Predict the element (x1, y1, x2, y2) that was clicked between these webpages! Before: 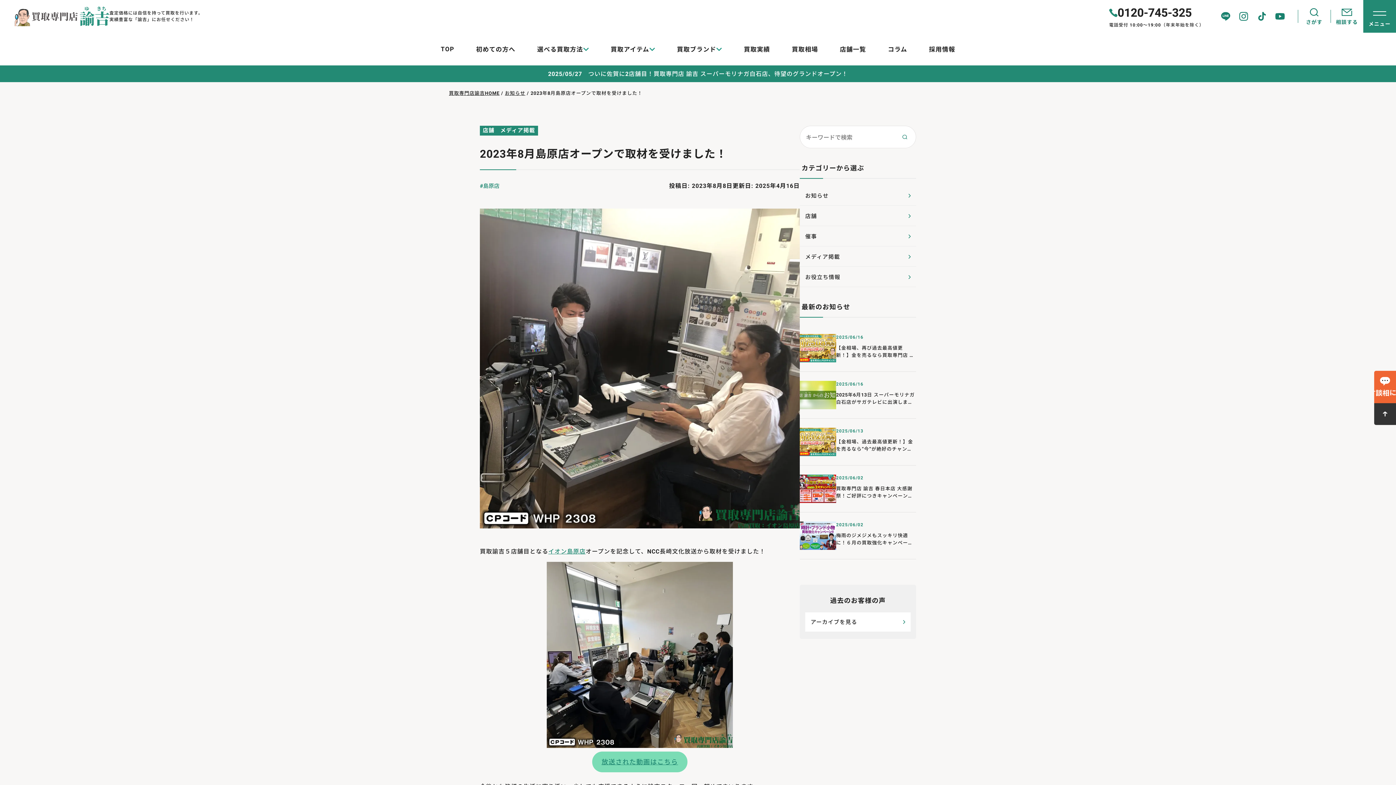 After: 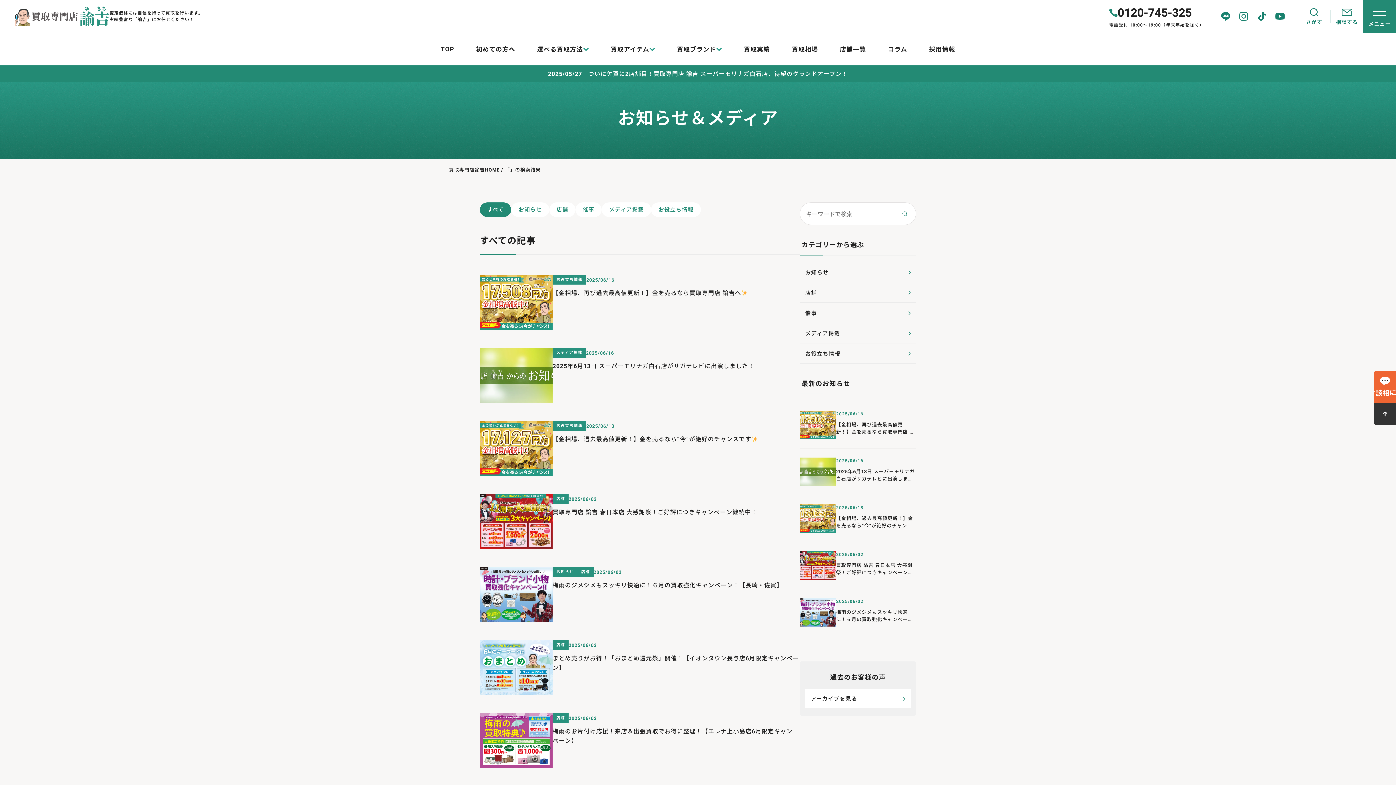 Action: bbox: (894, 126, 916, 148) label: 検索